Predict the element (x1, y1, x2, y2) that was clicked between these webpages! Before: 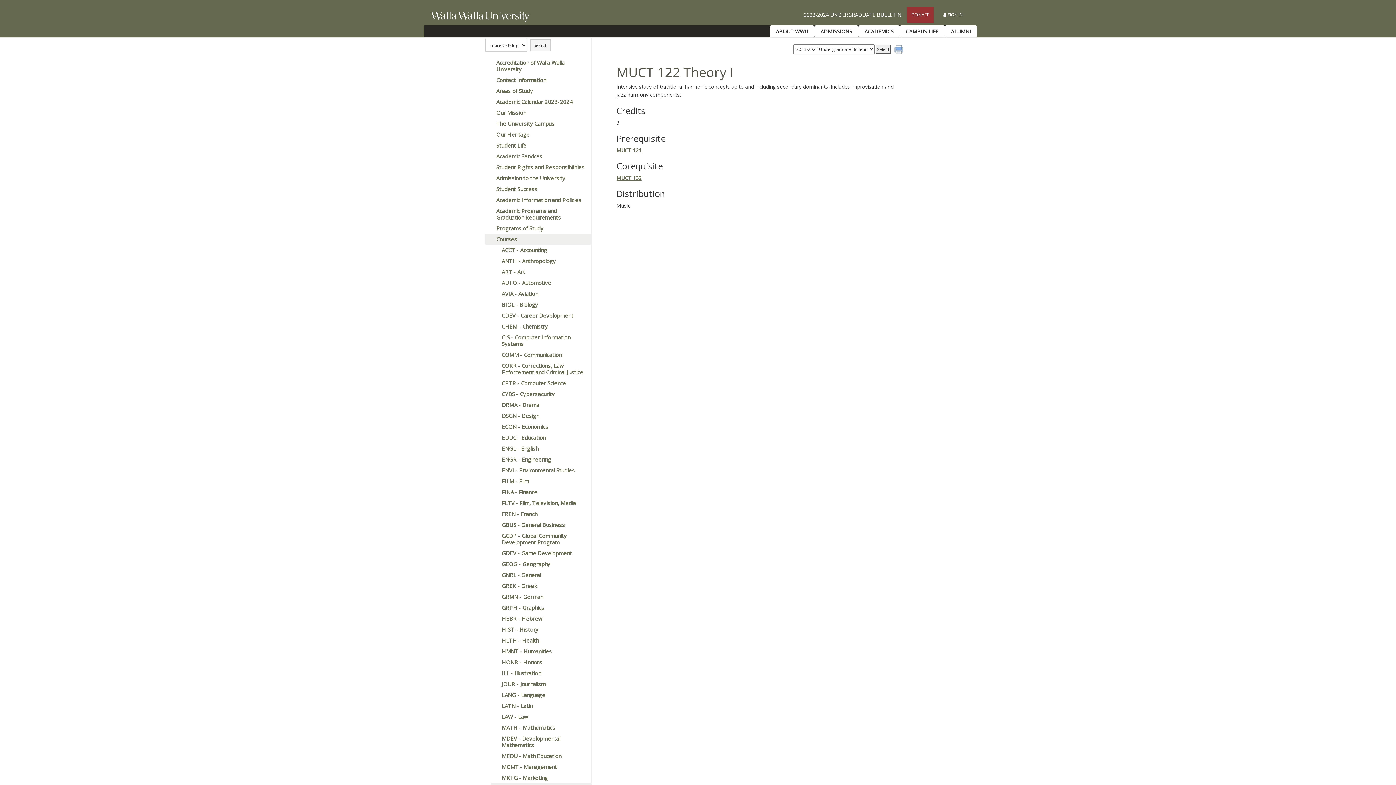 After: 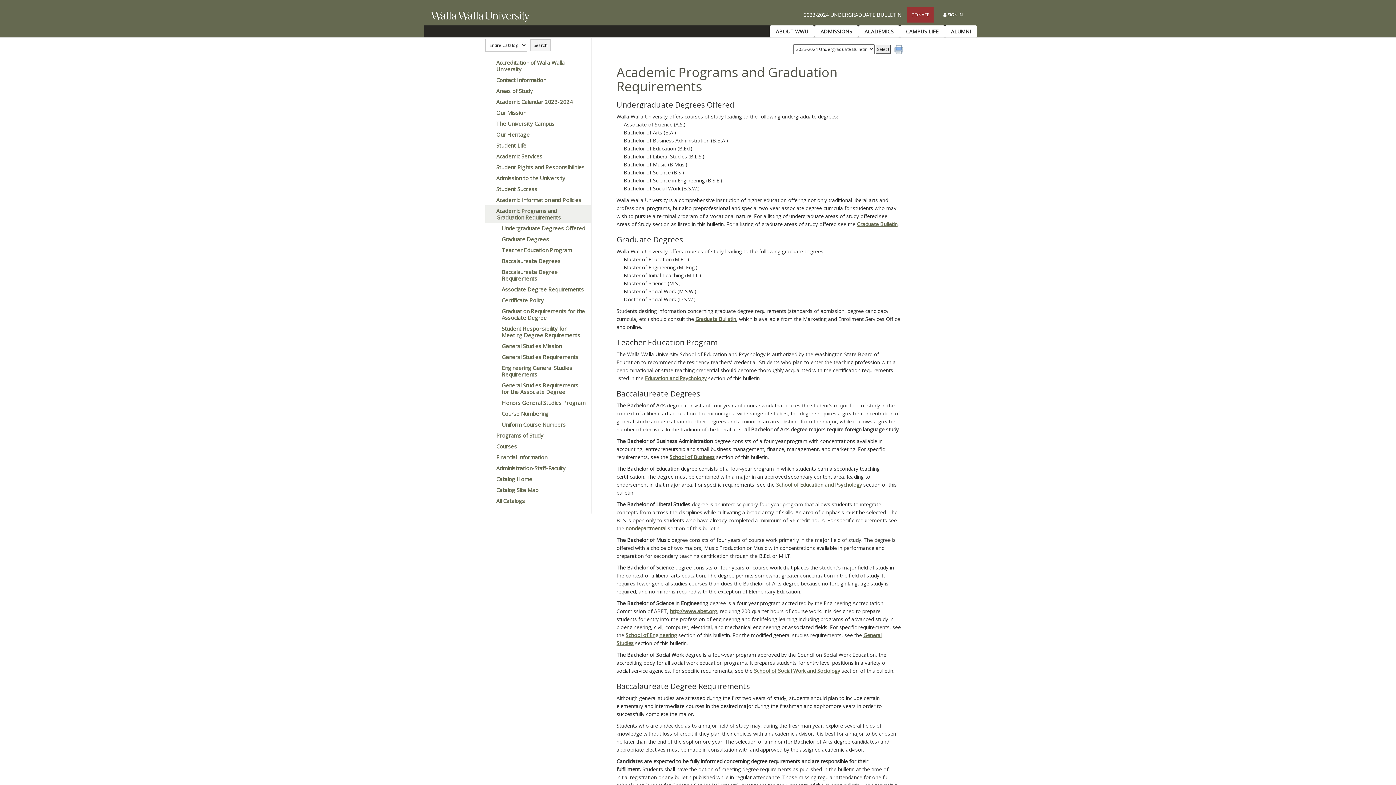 Action: label: Academic Programs and Graduation Requirements bbox: (485, 205, 591, 222)